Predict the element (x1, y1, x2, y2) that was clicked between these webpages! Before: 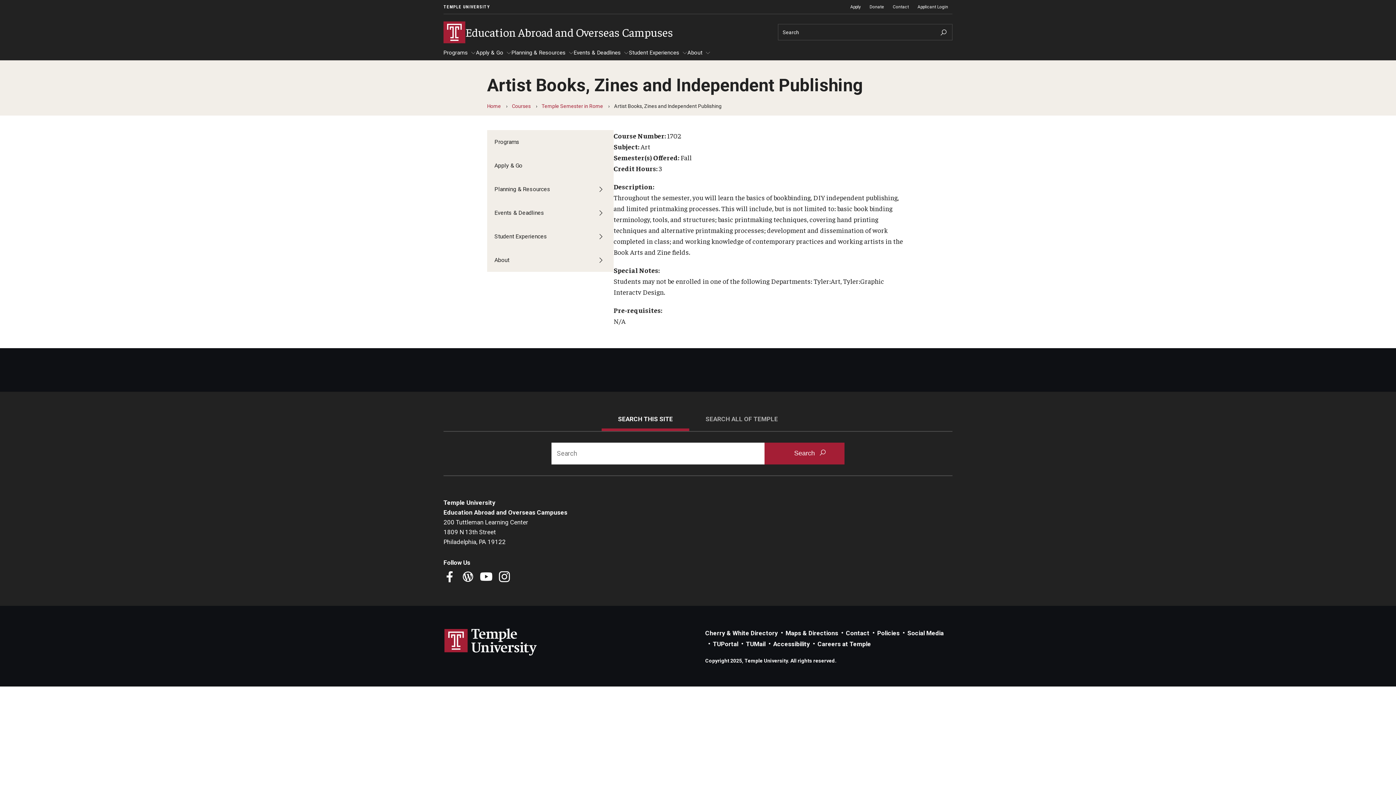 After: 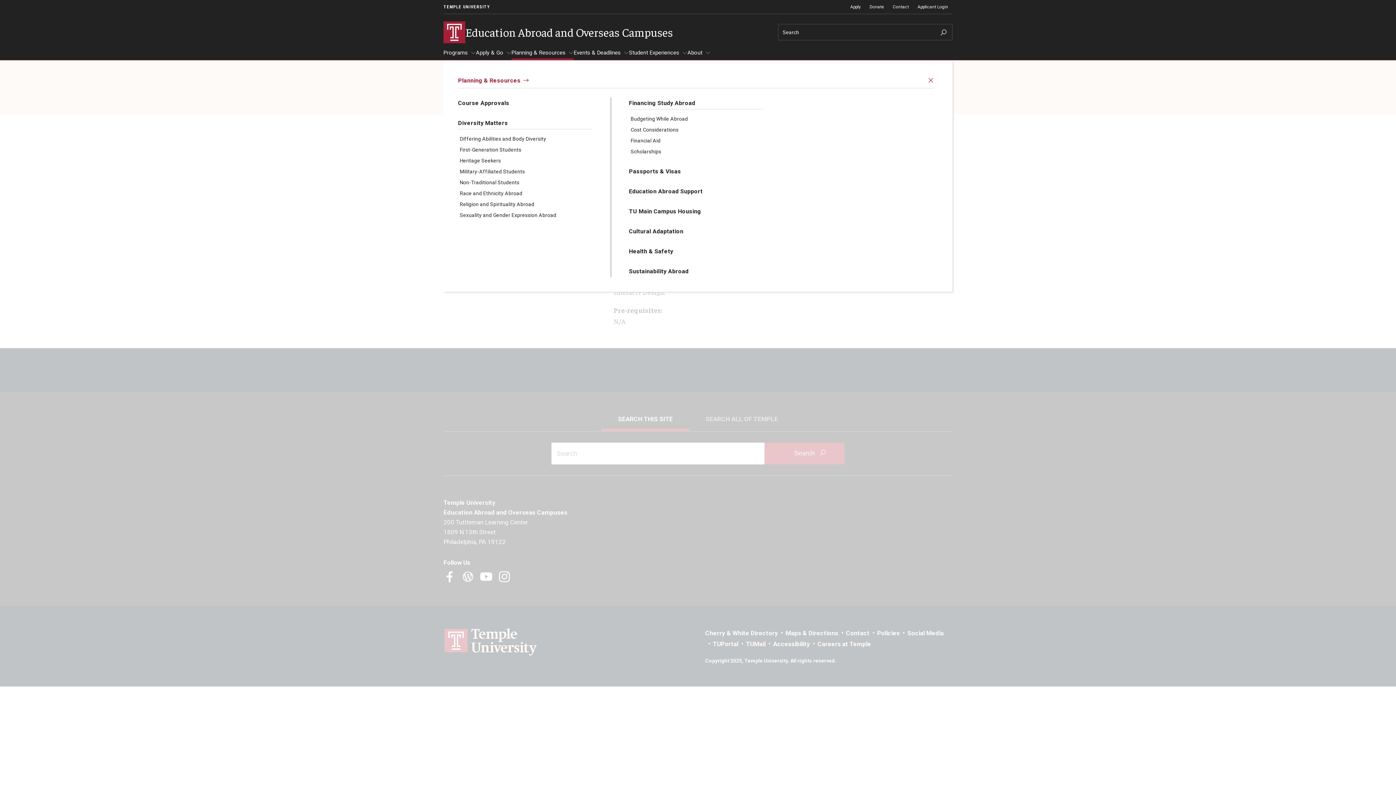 Action: bbox: (511, 49, 573, 60) label: Planning & Resources